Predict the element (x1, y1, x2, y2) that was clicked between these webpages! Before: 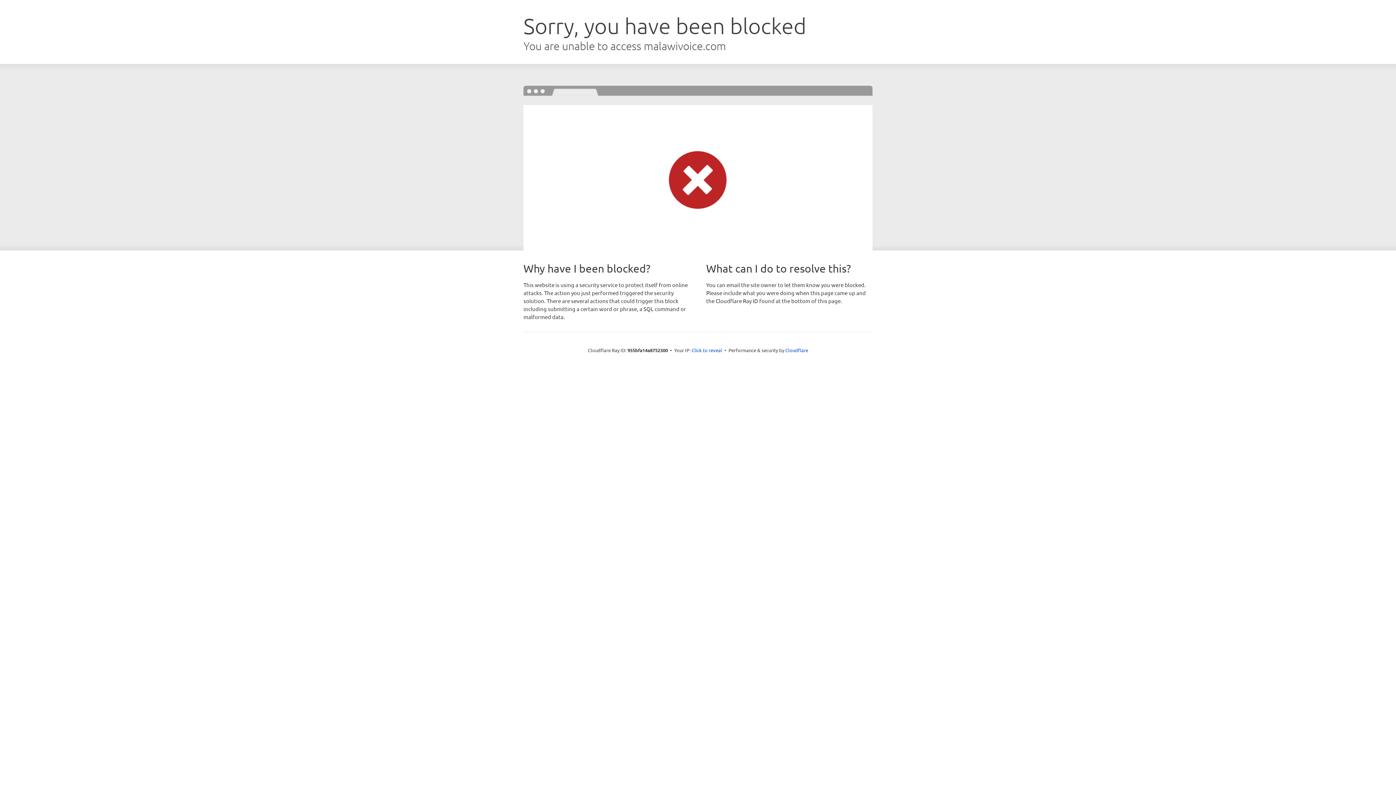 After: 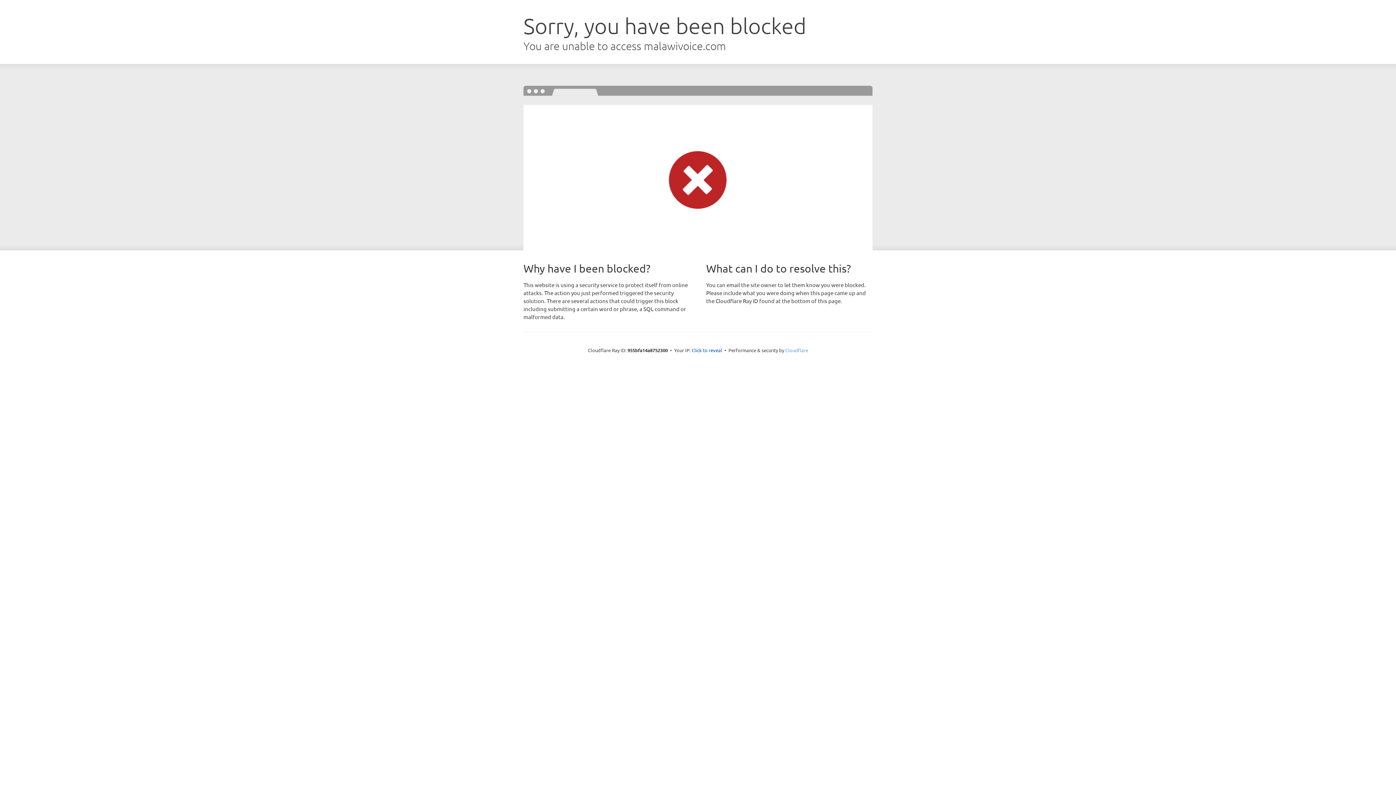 Action: label: Cloudflare bbox: (785, 347, 808, 353)